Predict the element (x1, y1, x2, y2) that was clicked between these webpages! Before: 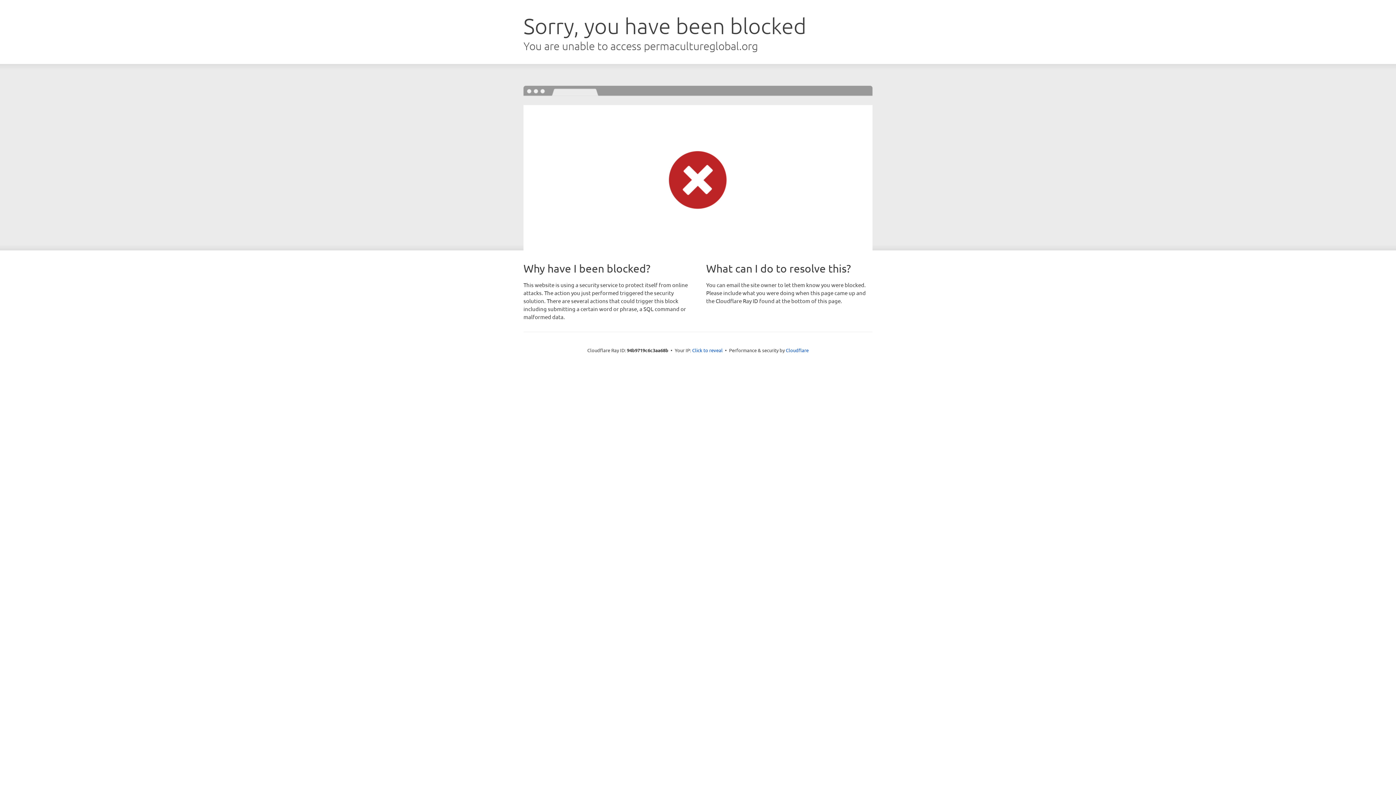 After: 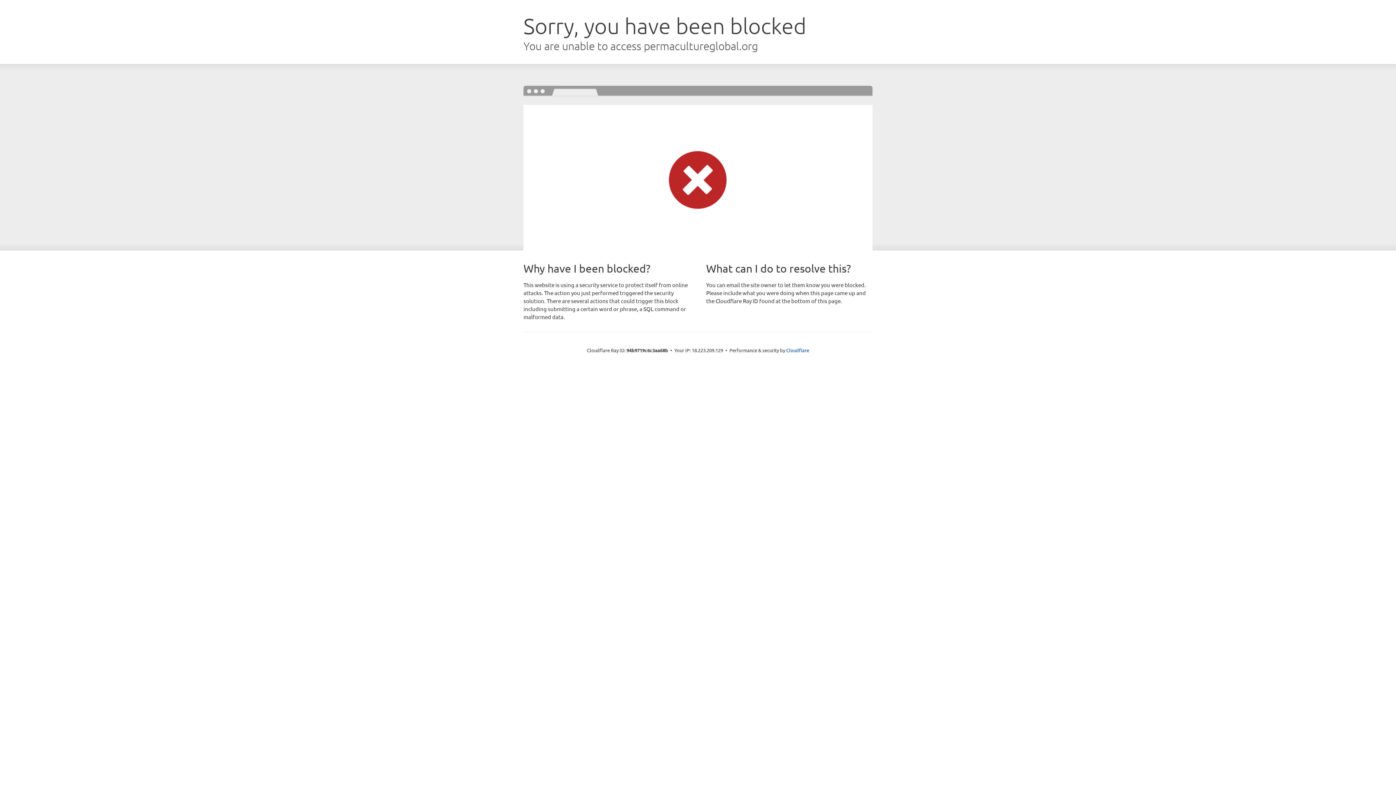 Action: bbox: (692, 346, 722, 353) label: Click to reveal